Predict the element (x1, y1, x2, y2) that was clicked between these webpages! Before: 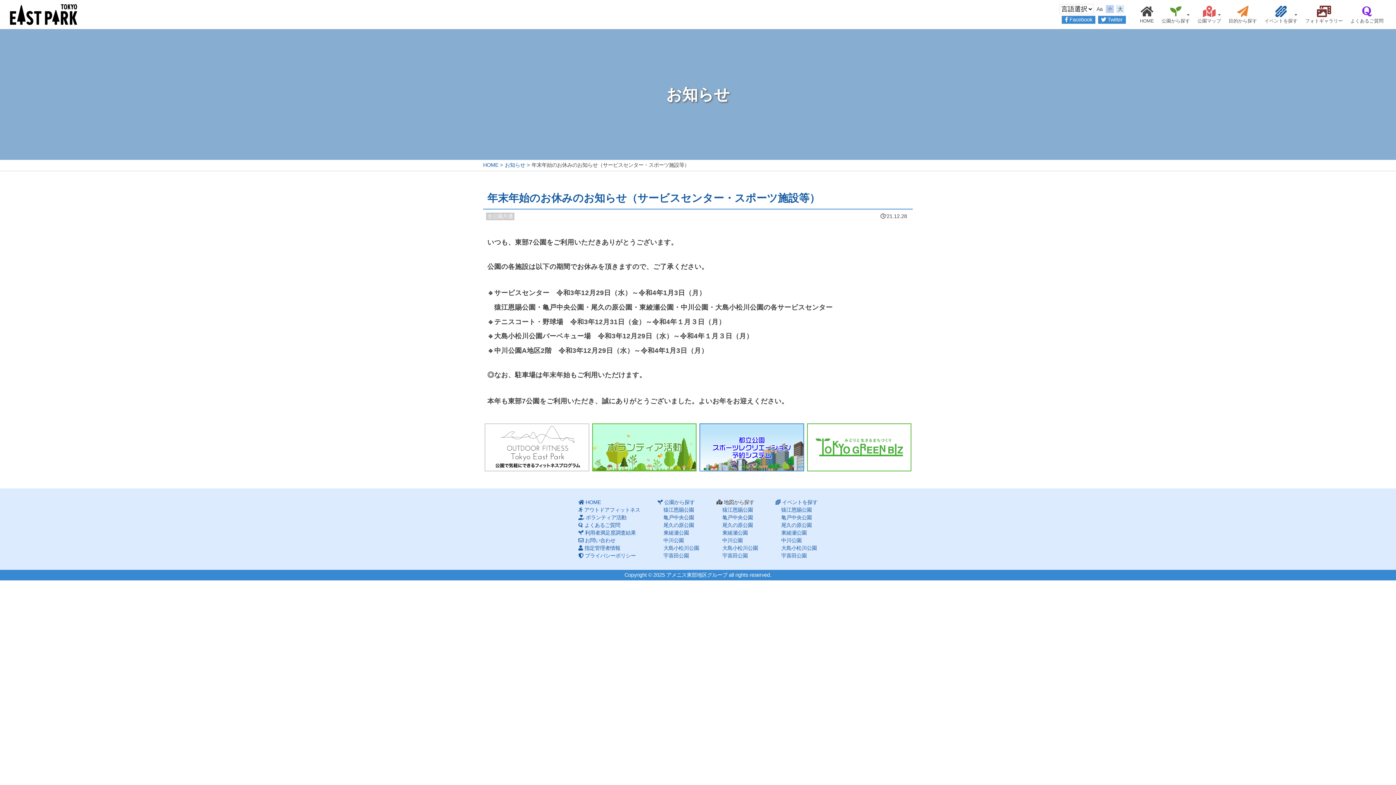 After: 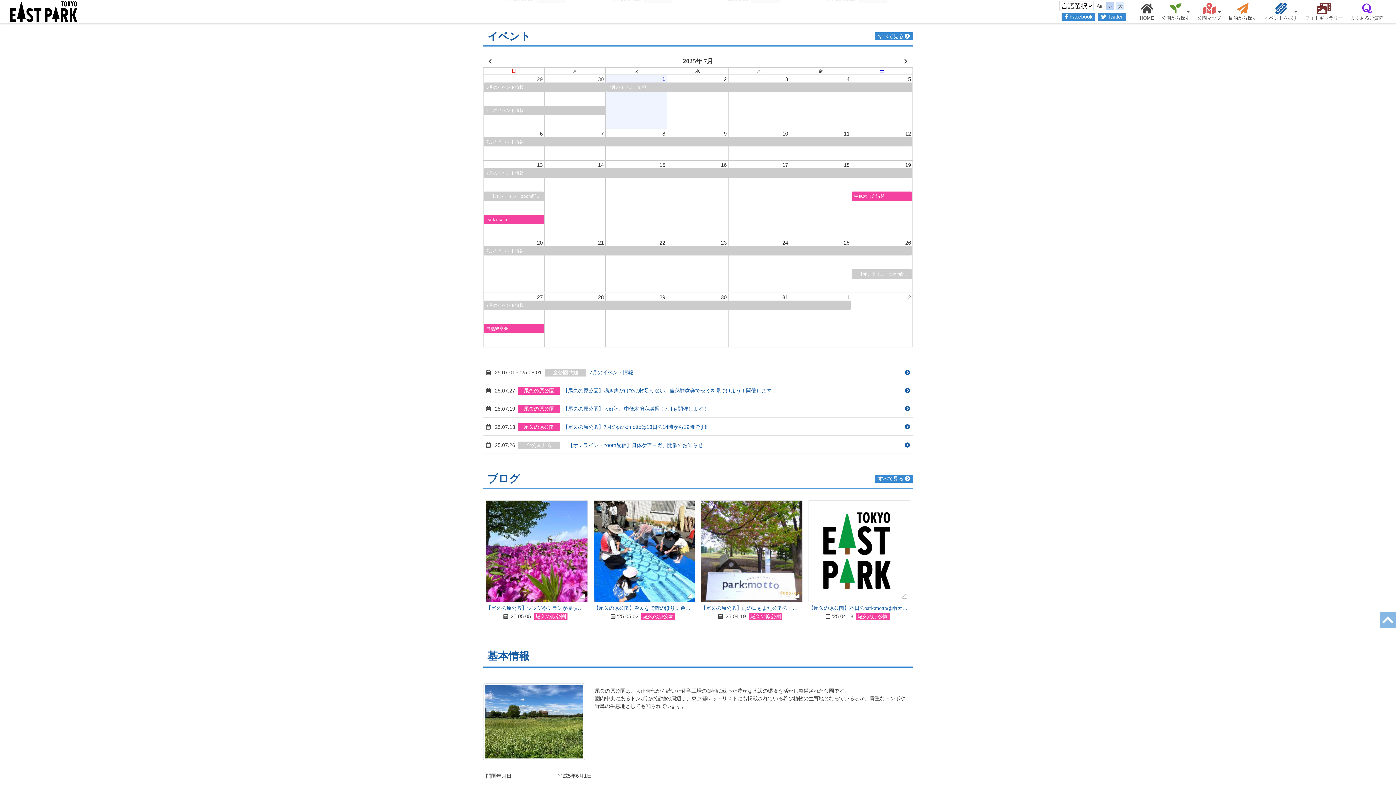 Action: label: 尾久の原公園 bbox: (781, 522, 812, 528)